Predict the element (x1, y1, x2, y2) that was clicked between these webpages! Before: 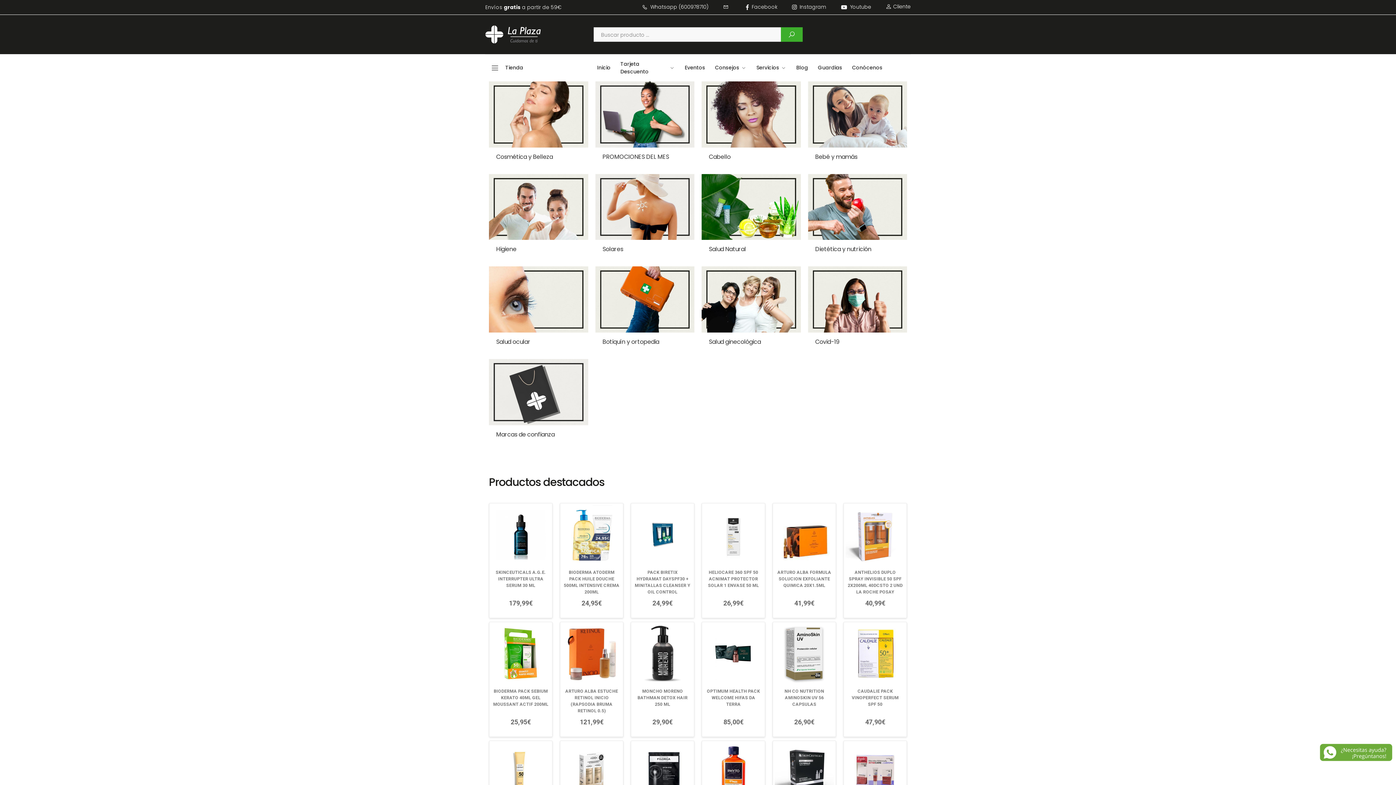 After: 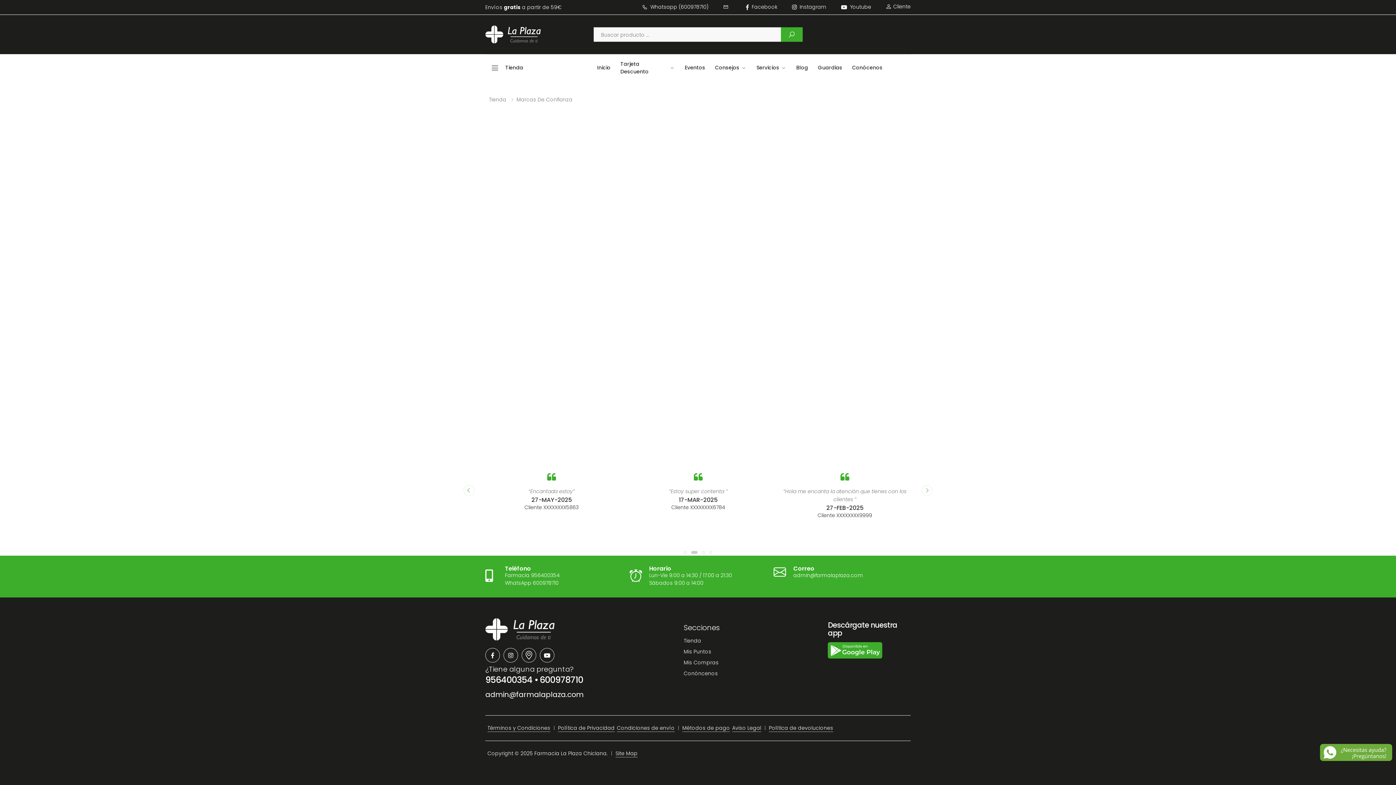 Action: bbox: (631, 622, 694, 685)